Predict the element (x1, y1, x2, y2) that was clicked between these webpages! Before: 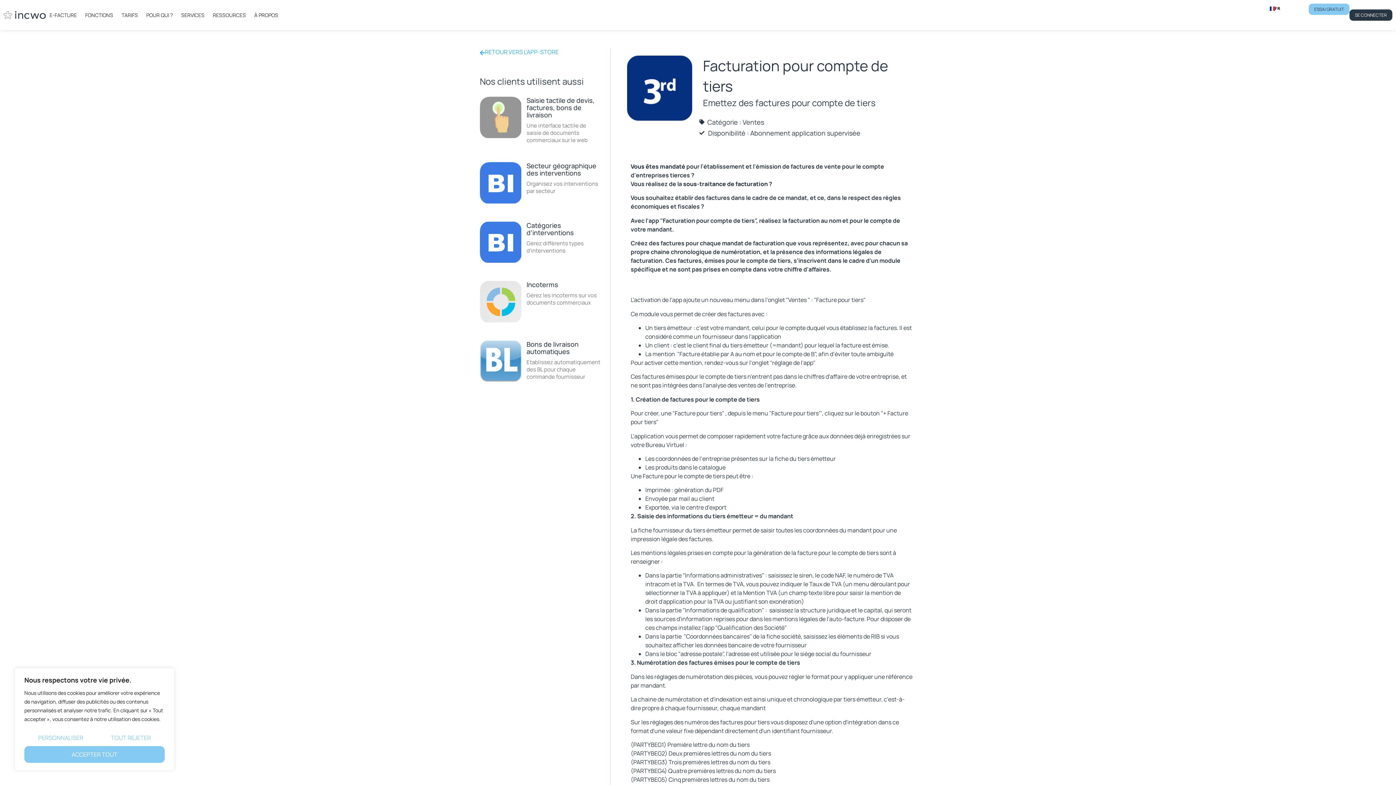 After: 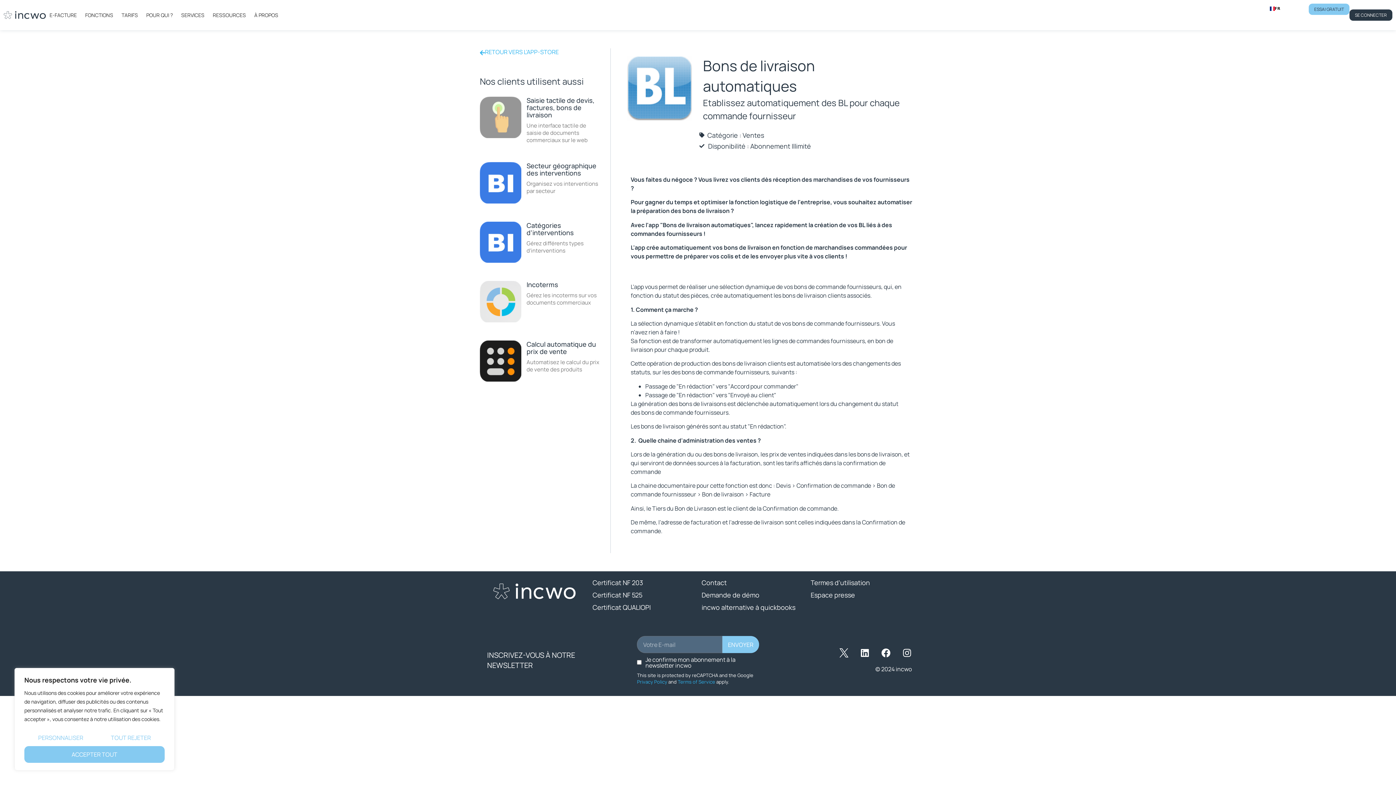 Action: label: Bons de livraison automatiques bbox: (526, 339, 578, 355)